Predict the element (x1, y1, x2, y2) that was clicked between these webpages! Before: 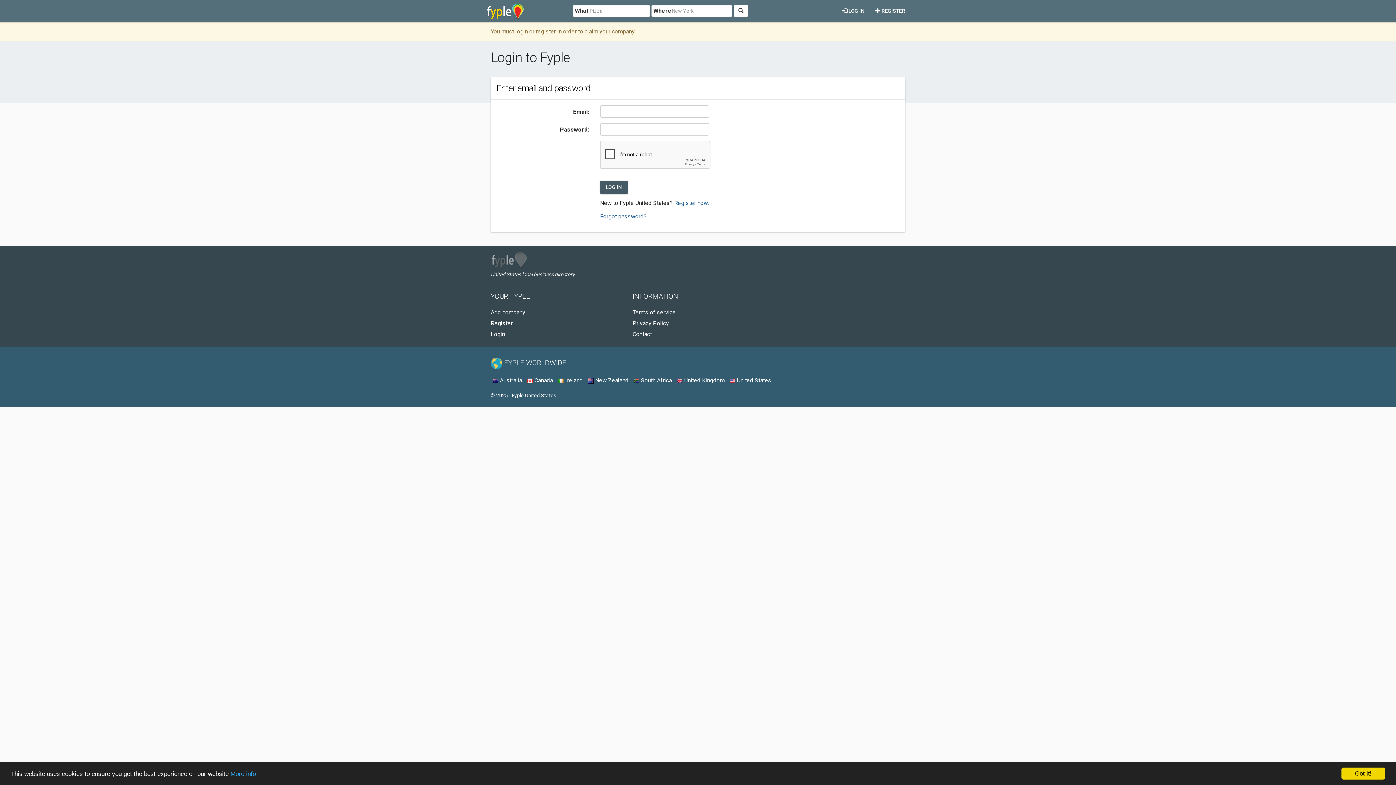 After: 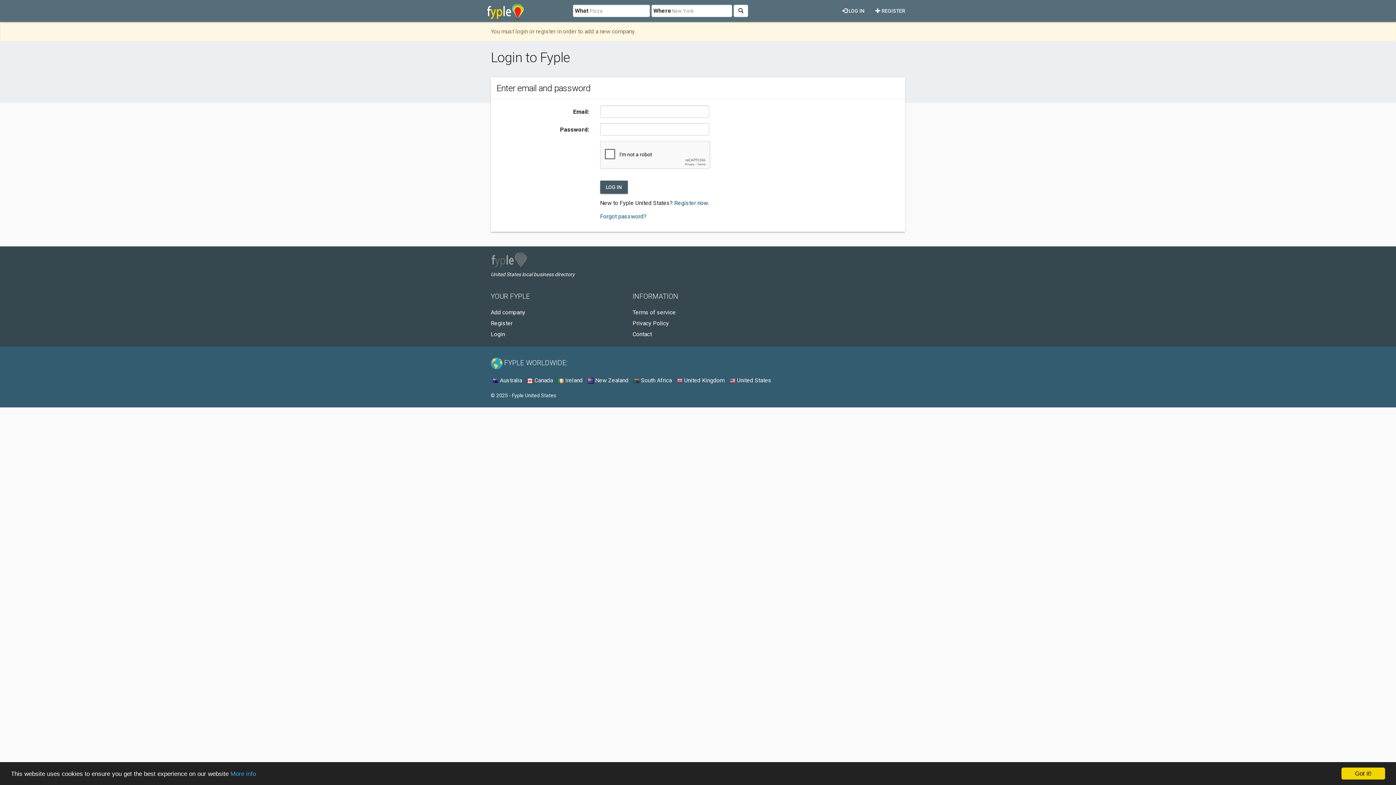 Action: bbox: (490, 309, 525, 316) label: Add company